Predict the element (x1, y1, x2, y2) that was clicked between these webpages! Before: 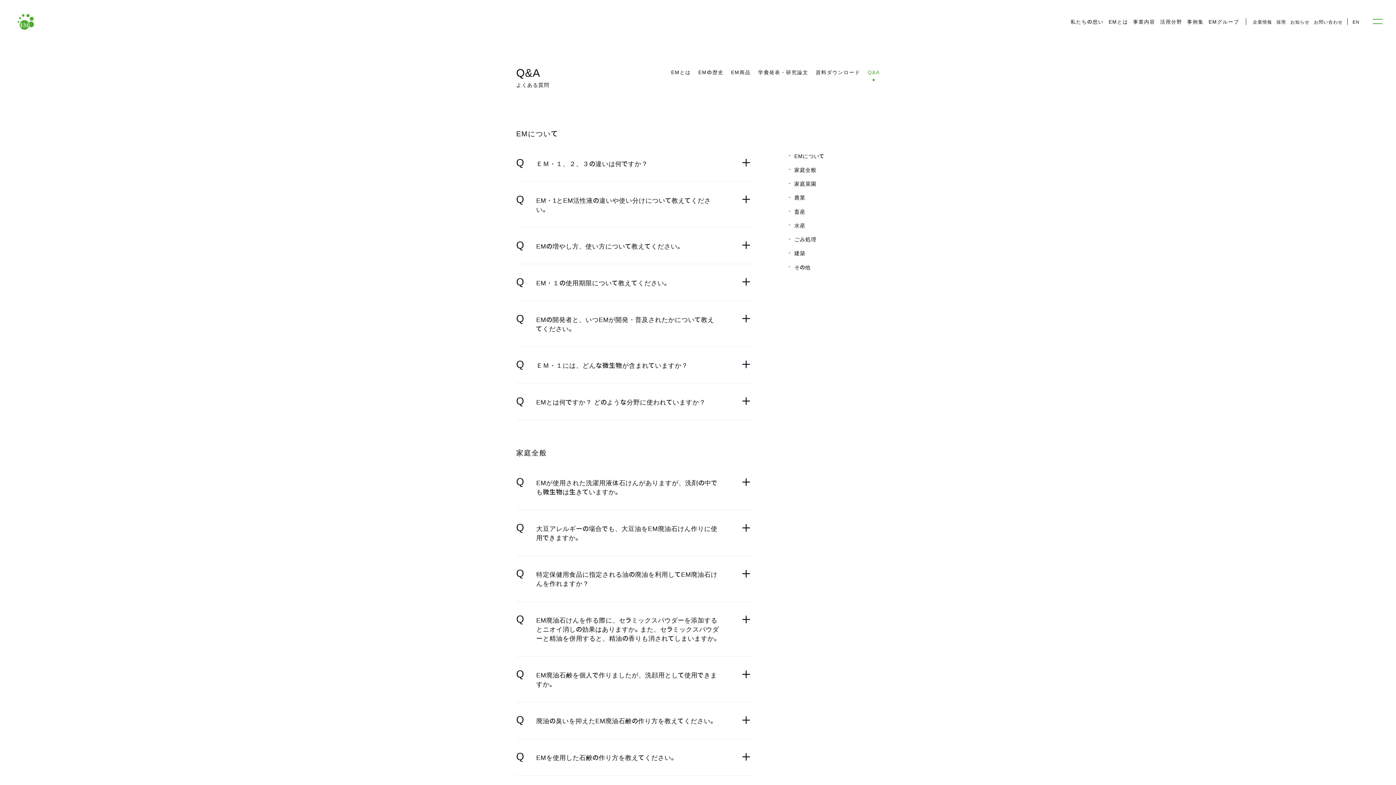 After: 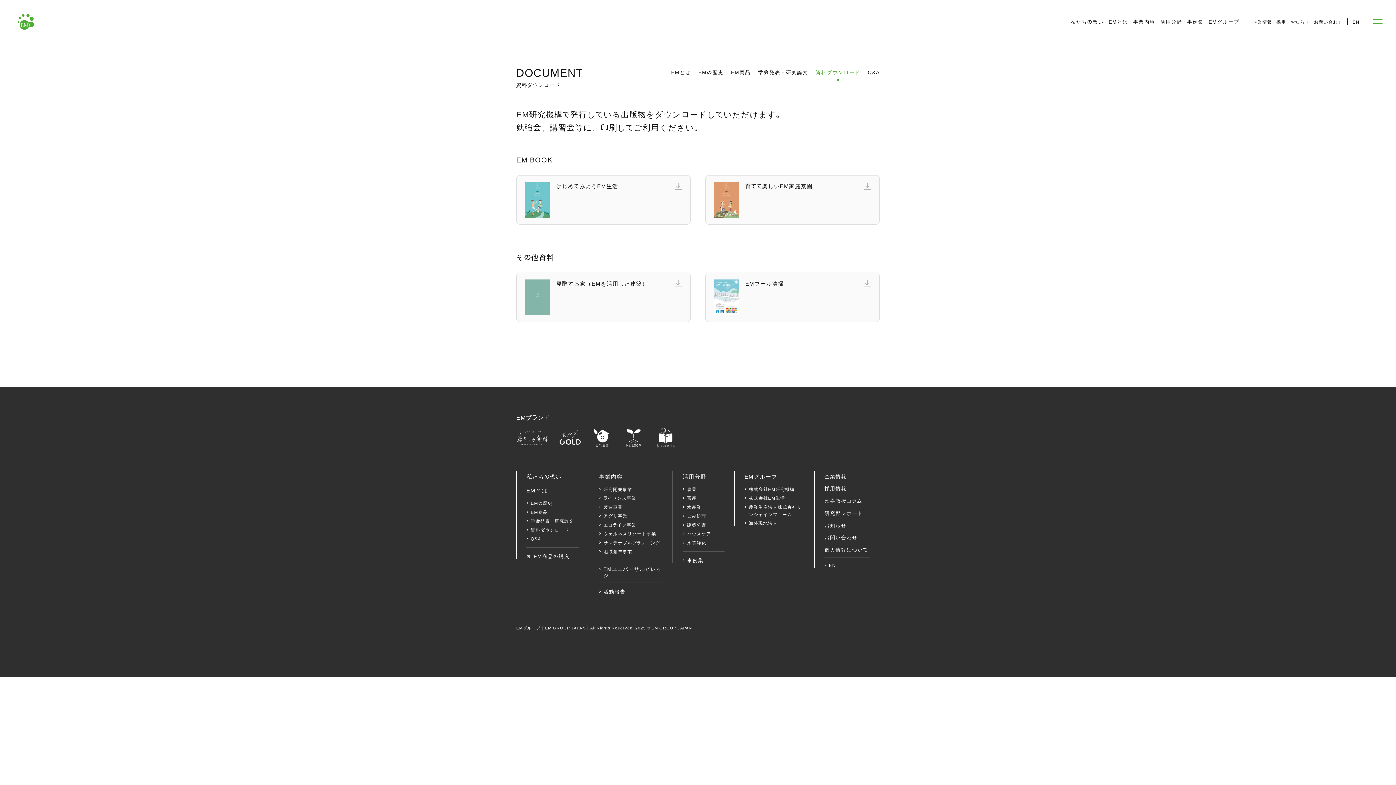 Action: label: 資料ダウンロード bbox: (815, 68, 860, 75)